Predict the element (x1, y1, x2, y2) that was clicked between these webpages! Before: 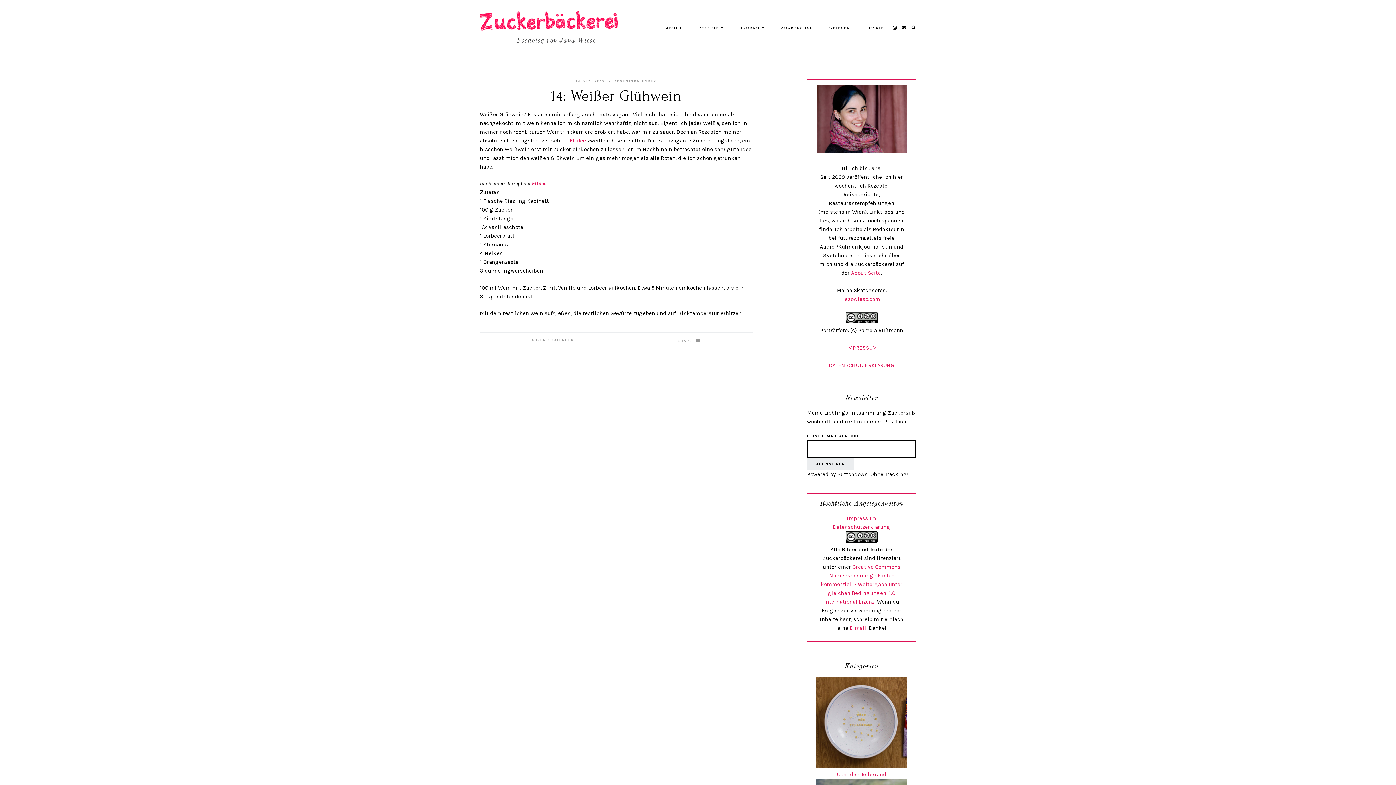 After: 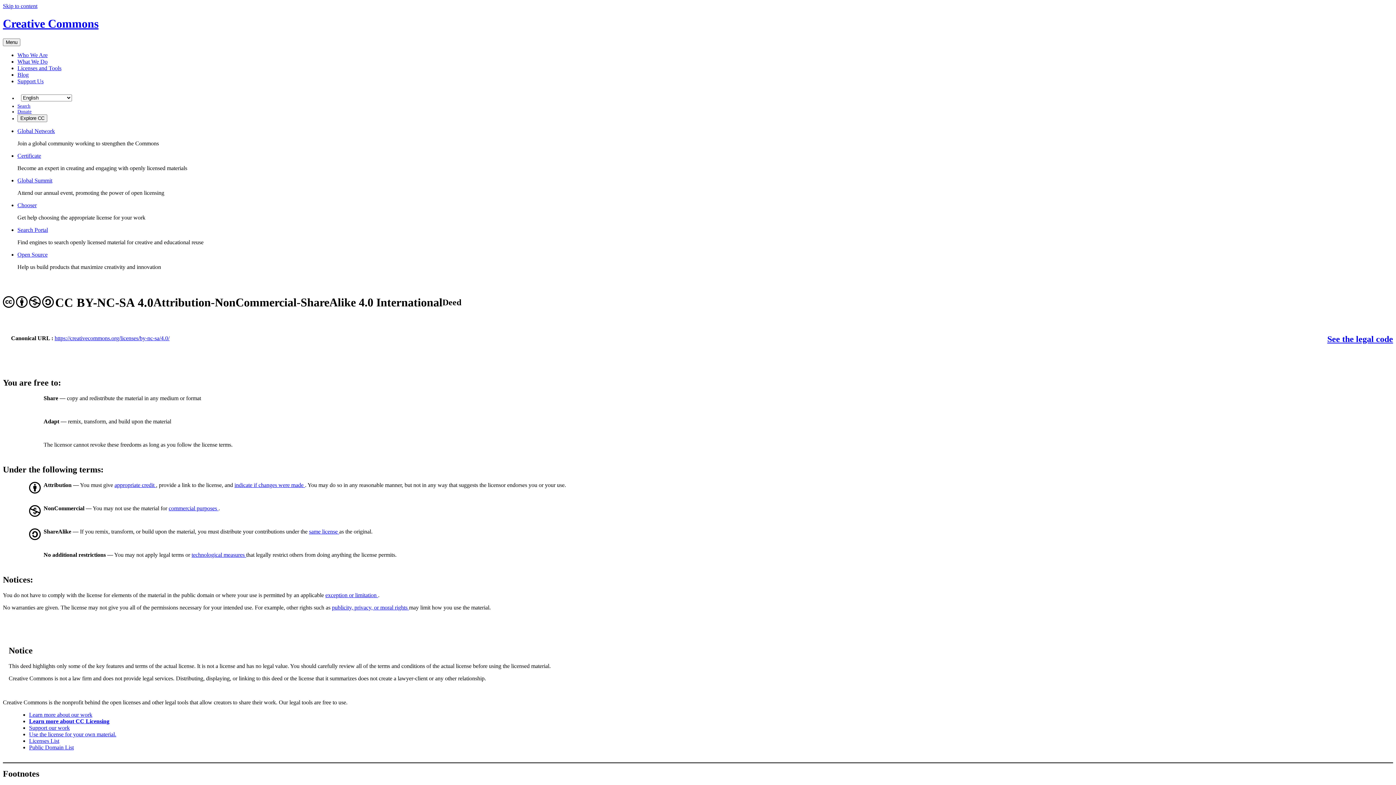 Action: bbox: (845, 537, 877, 544)